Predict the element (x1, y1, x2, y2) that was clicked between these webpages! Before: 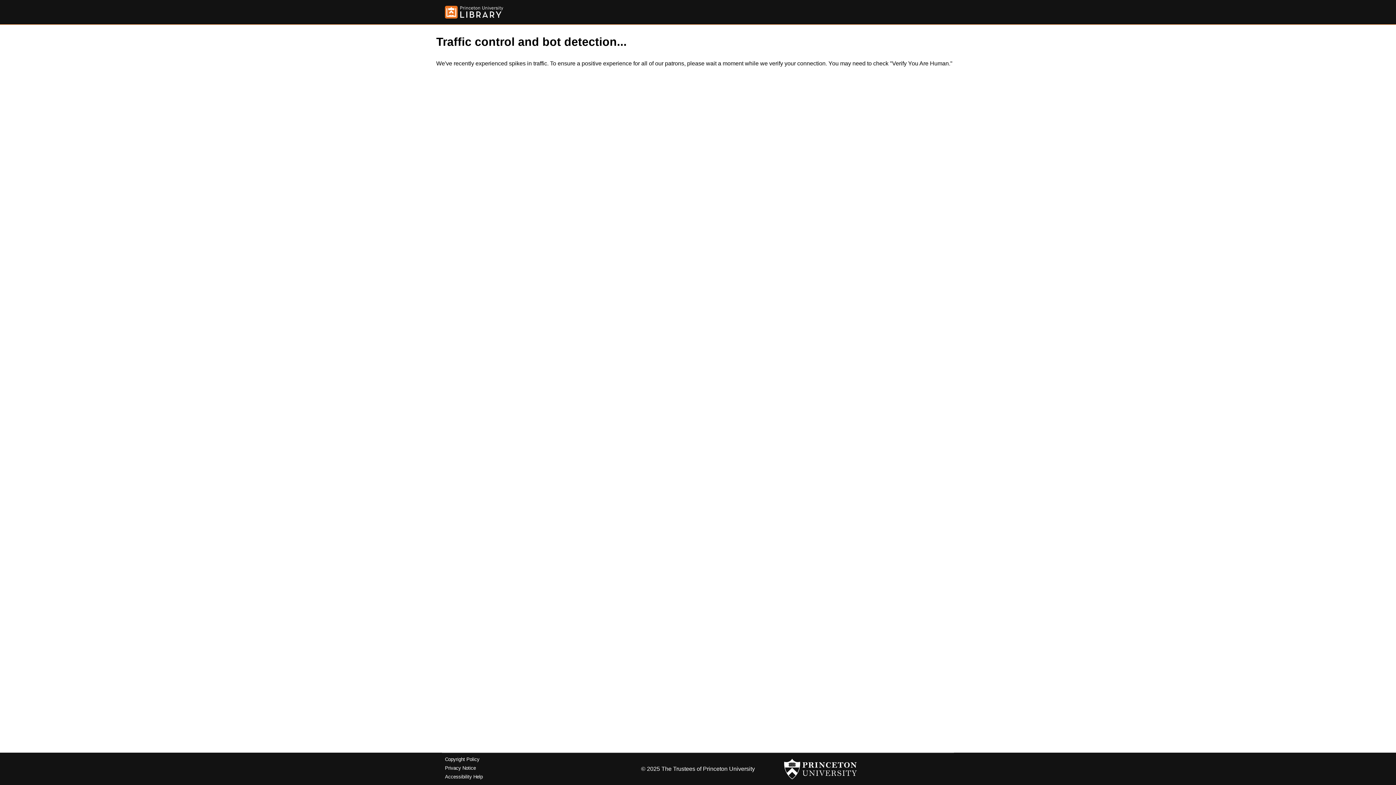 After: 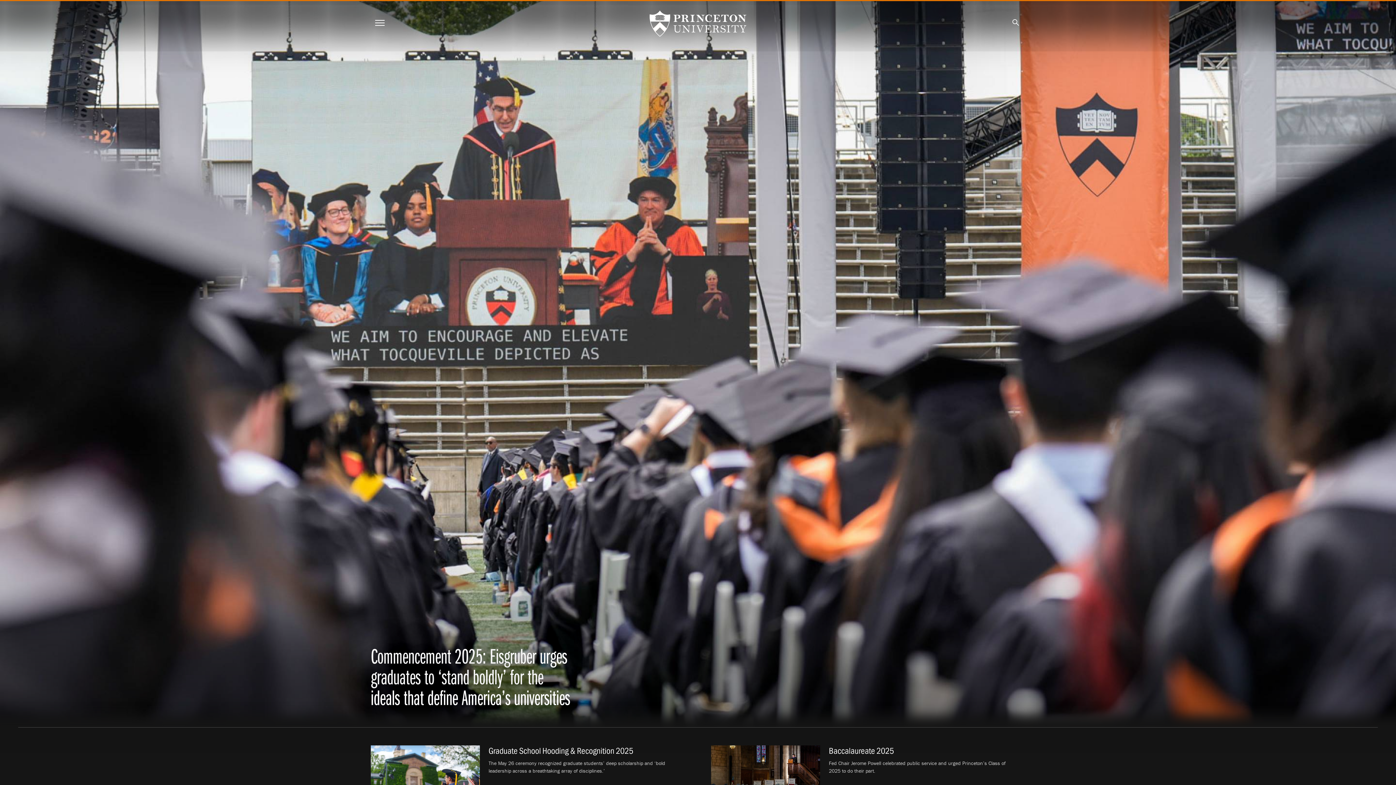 Action: bbox: (784, 756, 857, 782)